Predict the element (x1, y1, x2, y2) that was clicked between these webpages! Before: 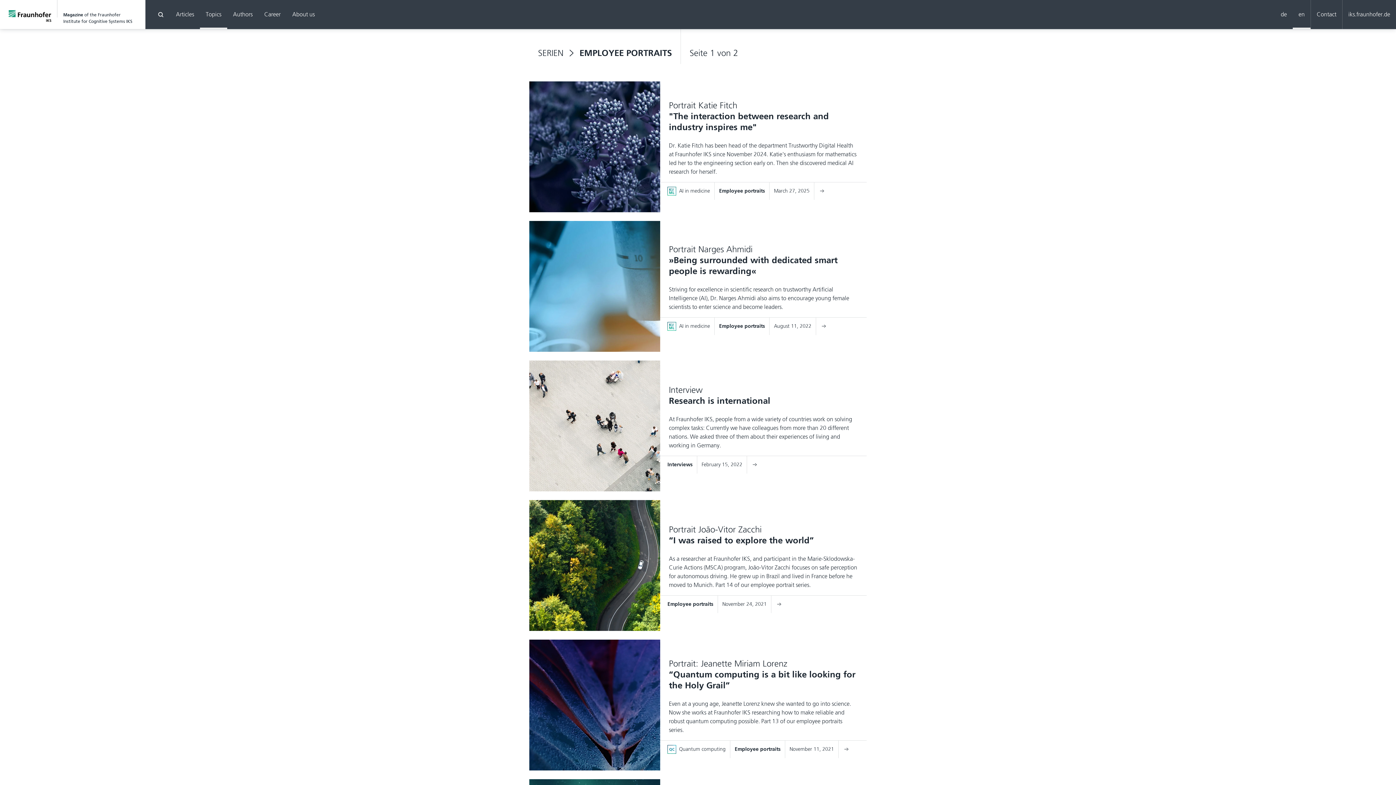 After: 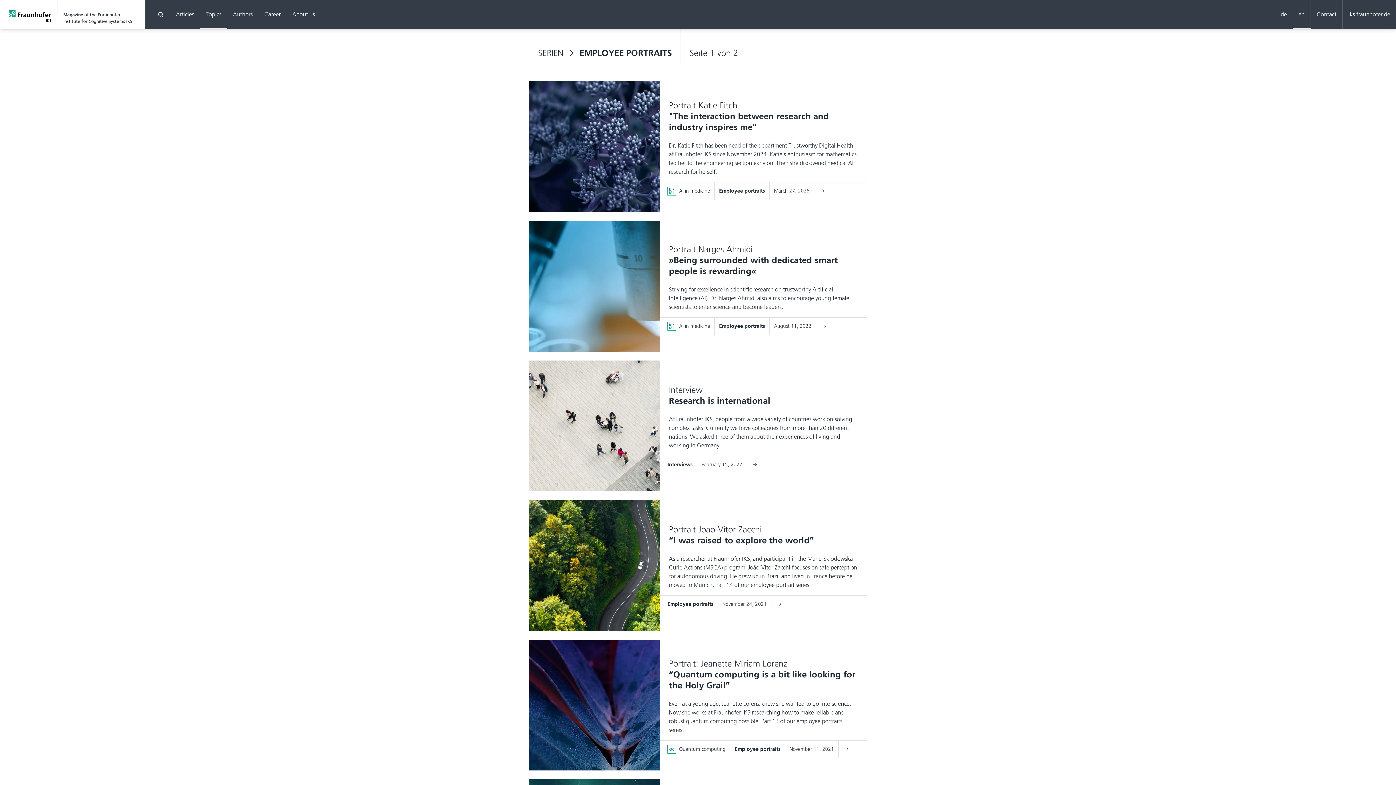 Action: label: Employee portraits bbox: (730, 740, 785, 758)